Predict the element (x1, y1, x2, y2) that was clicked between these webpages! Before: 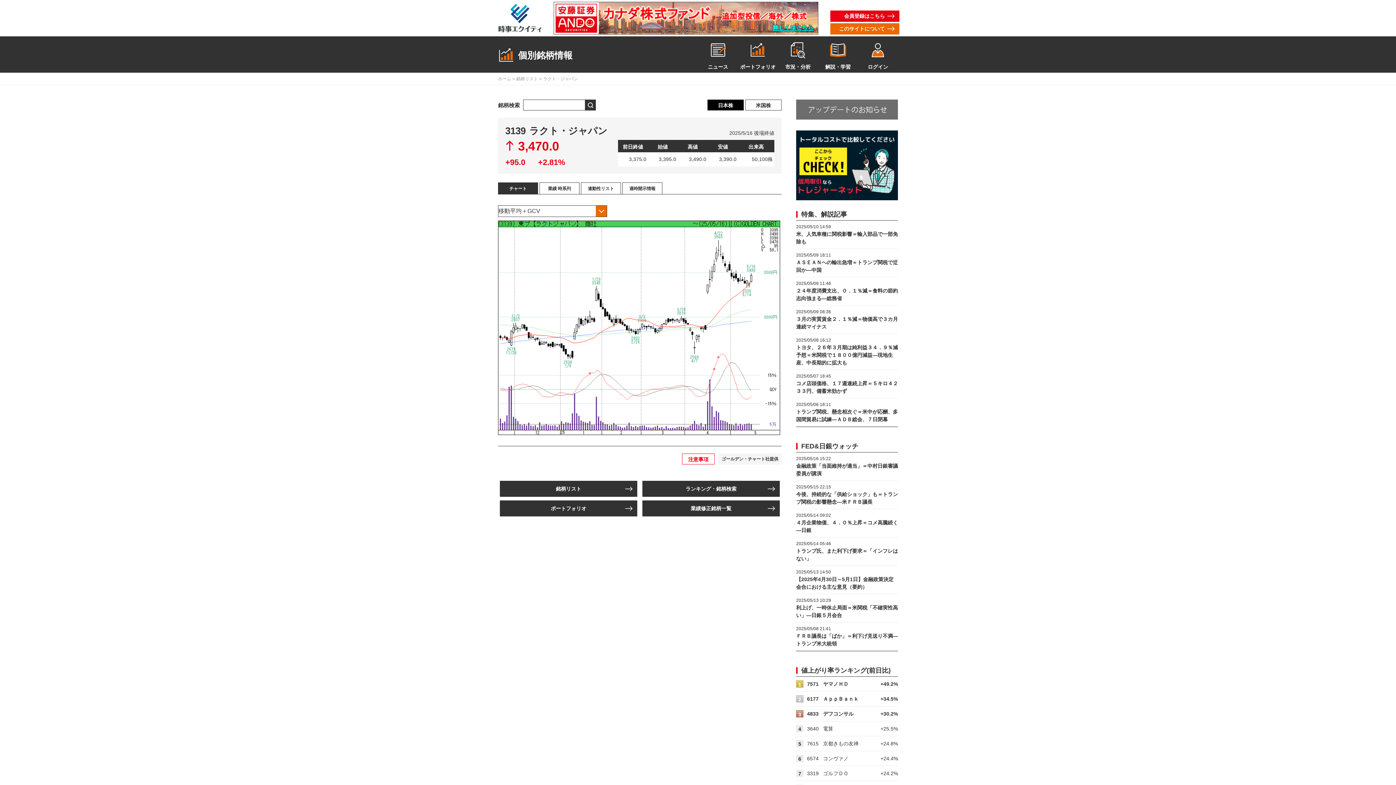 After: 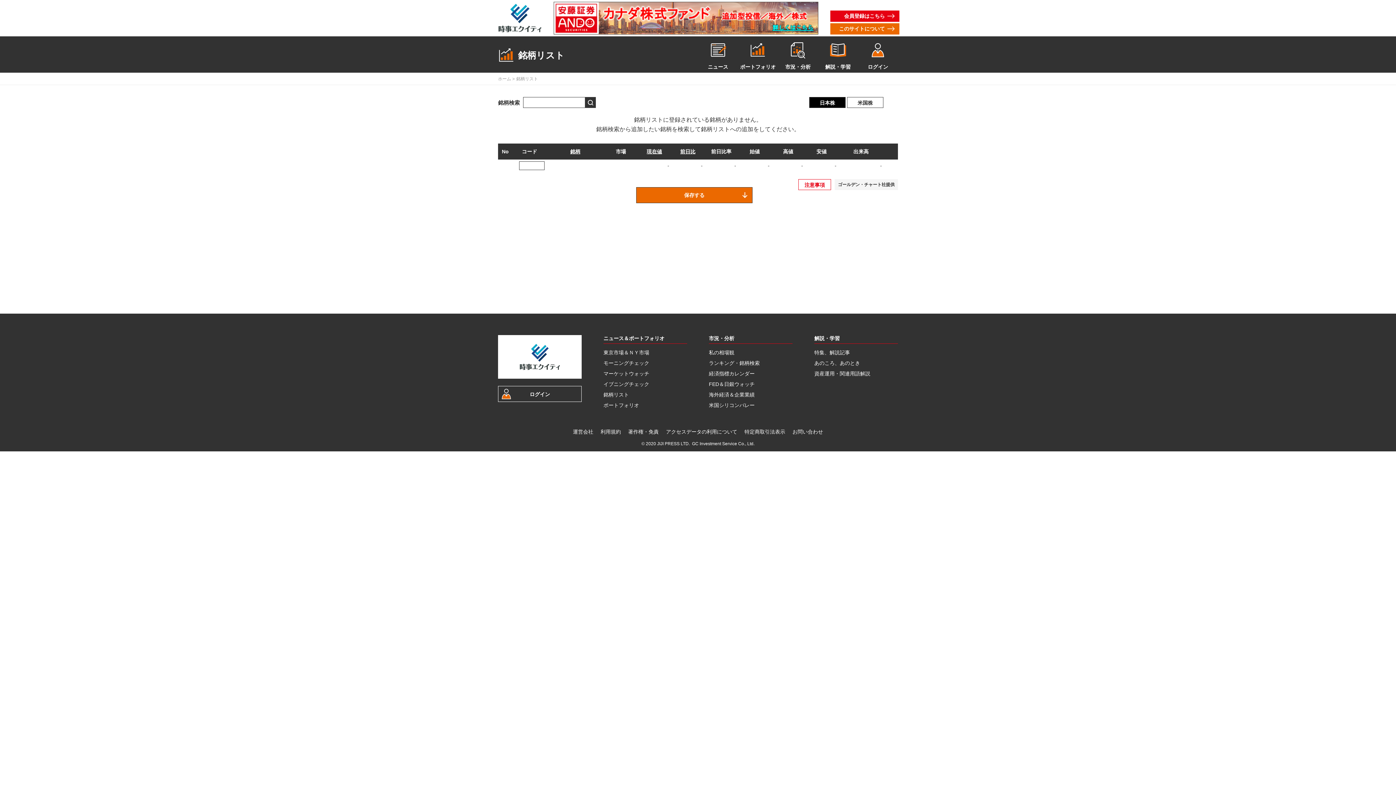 Action: bbox: (516, 76, 538, 81) label: 銘柄リスト